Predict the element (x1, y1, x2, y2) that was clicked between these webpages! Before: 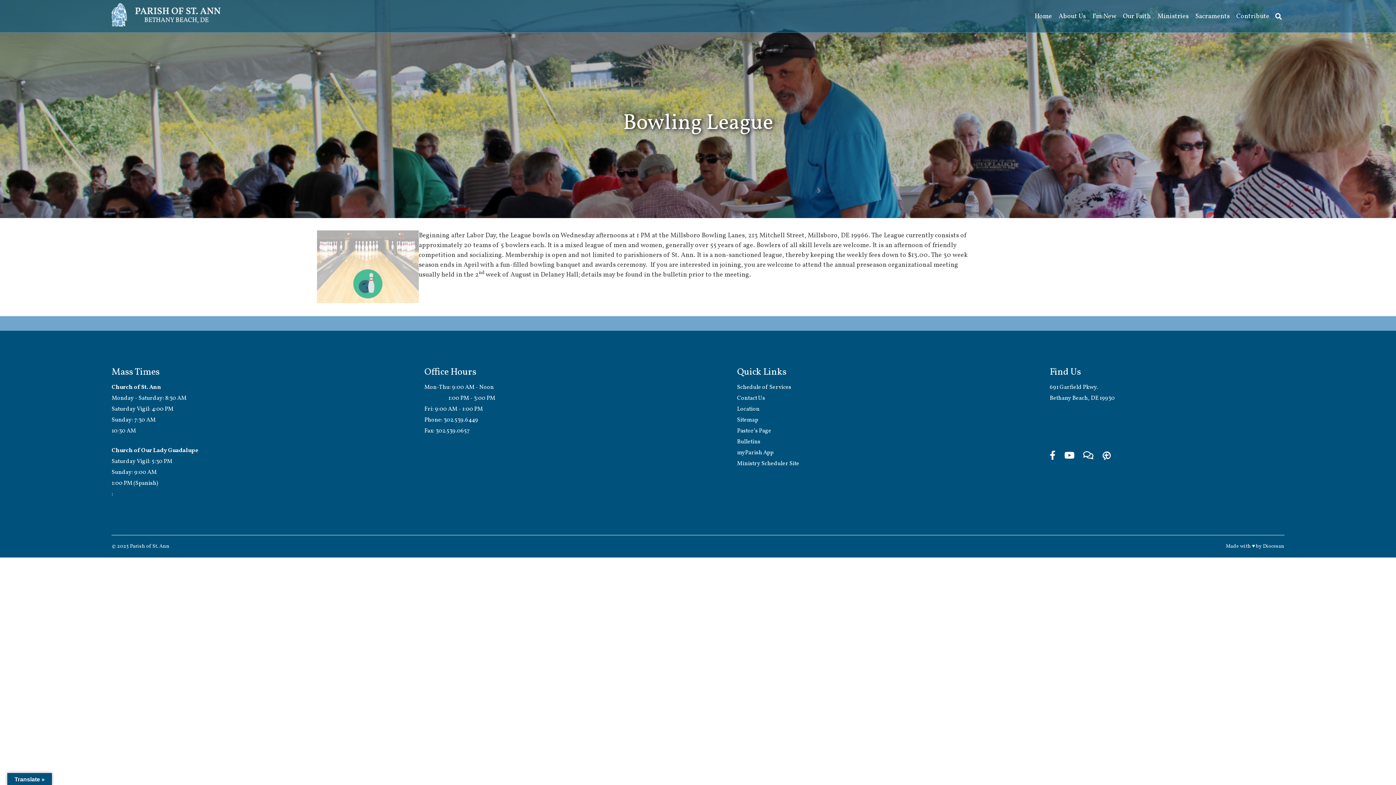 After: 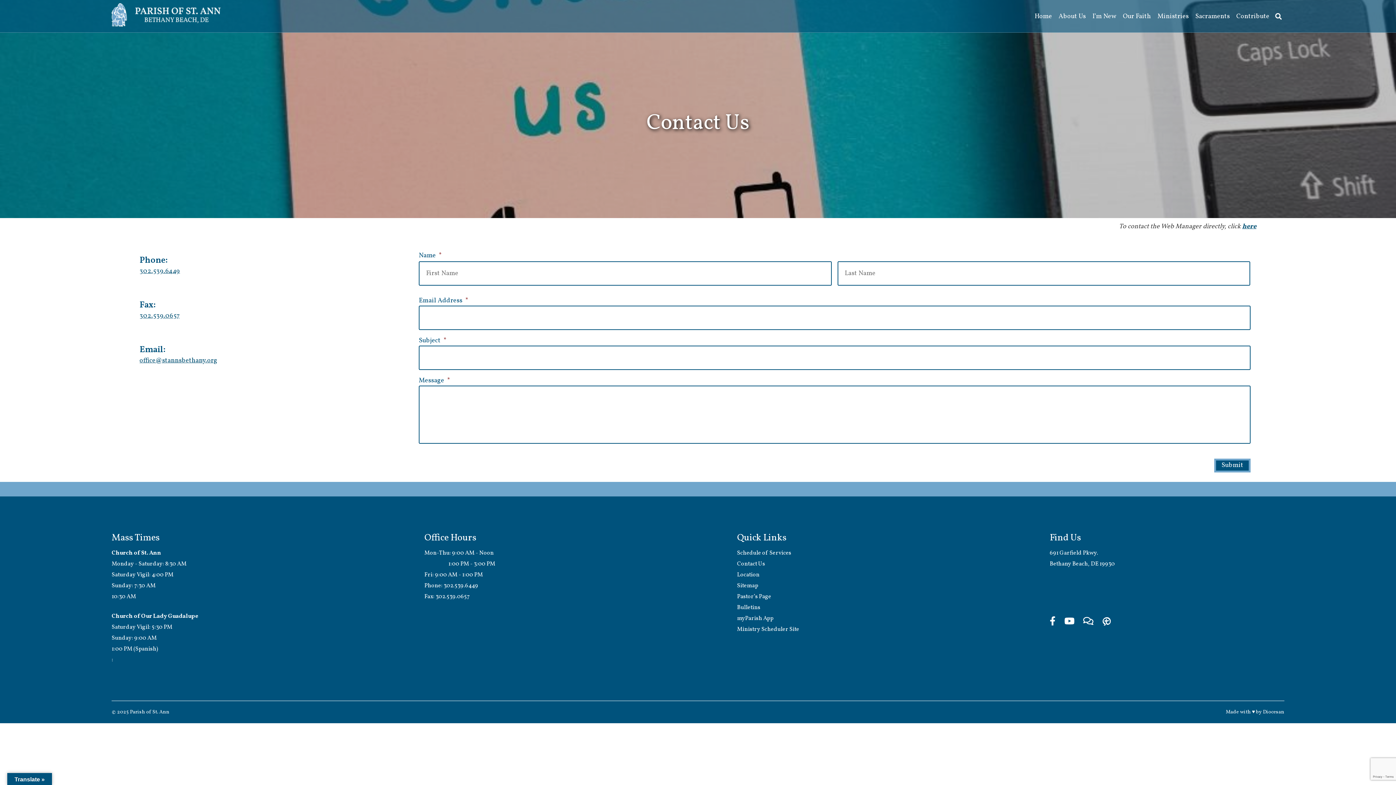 Action: bbox: (737, 393, 971, 403) label: Contact Us